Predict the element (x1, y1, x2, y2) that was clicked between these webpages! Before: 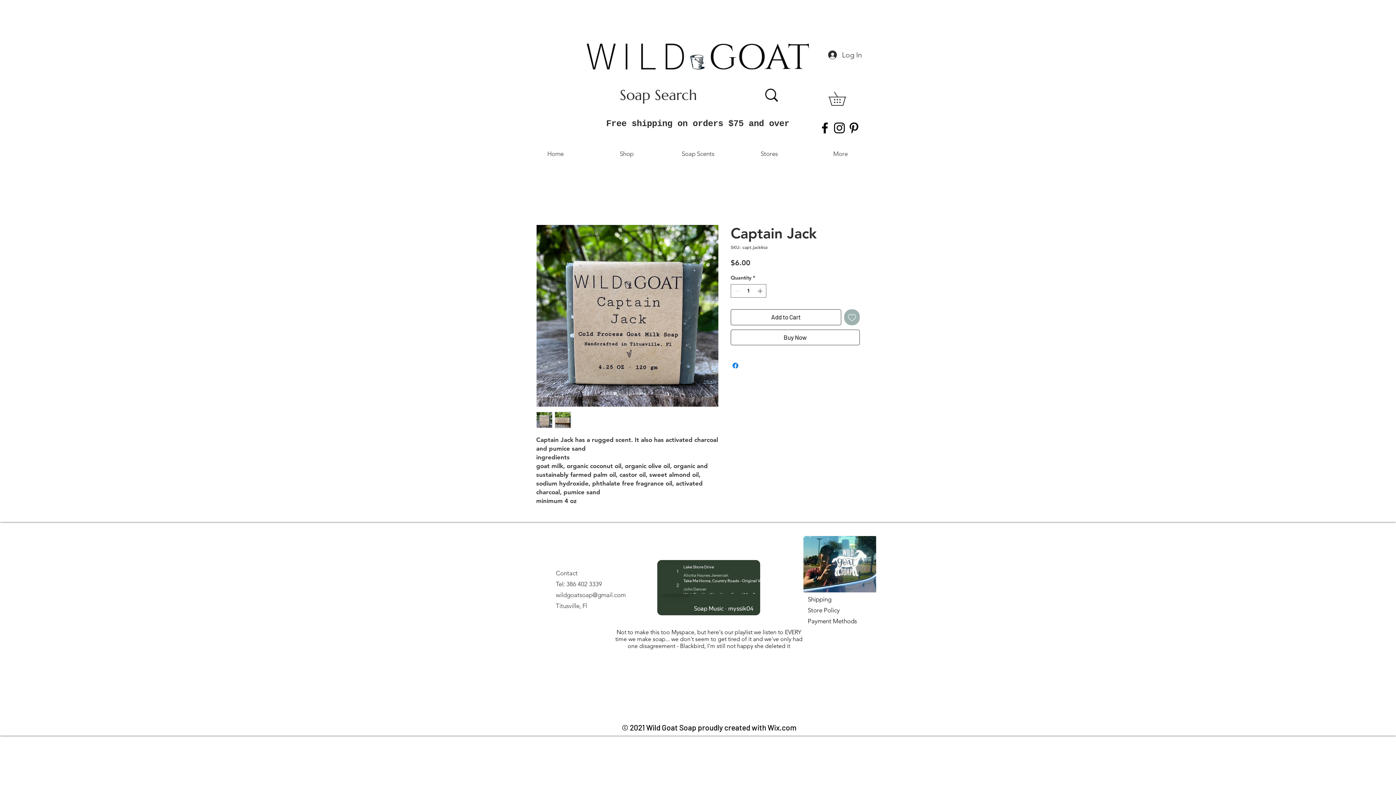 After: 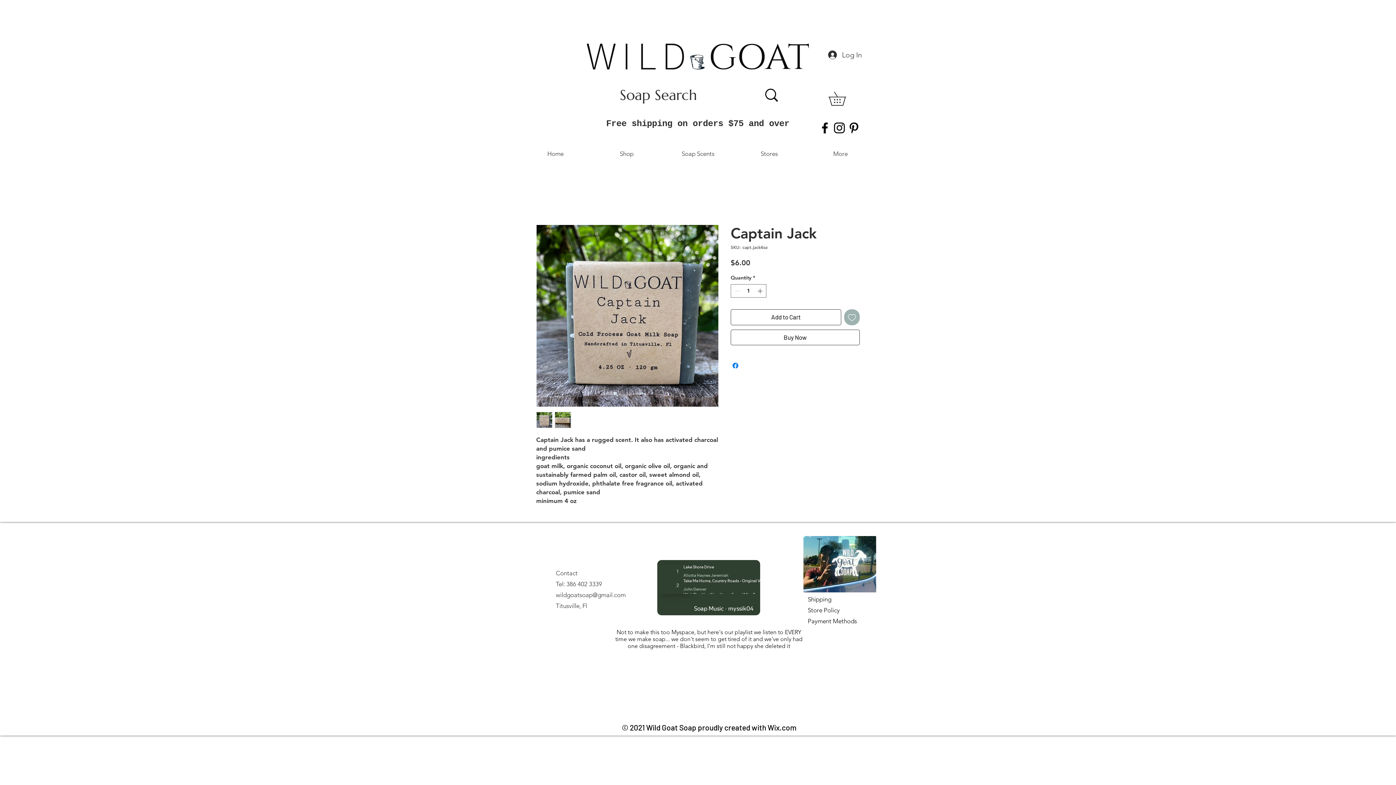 Action: bbox: (767, 723, 796, 732) label: Wix.com